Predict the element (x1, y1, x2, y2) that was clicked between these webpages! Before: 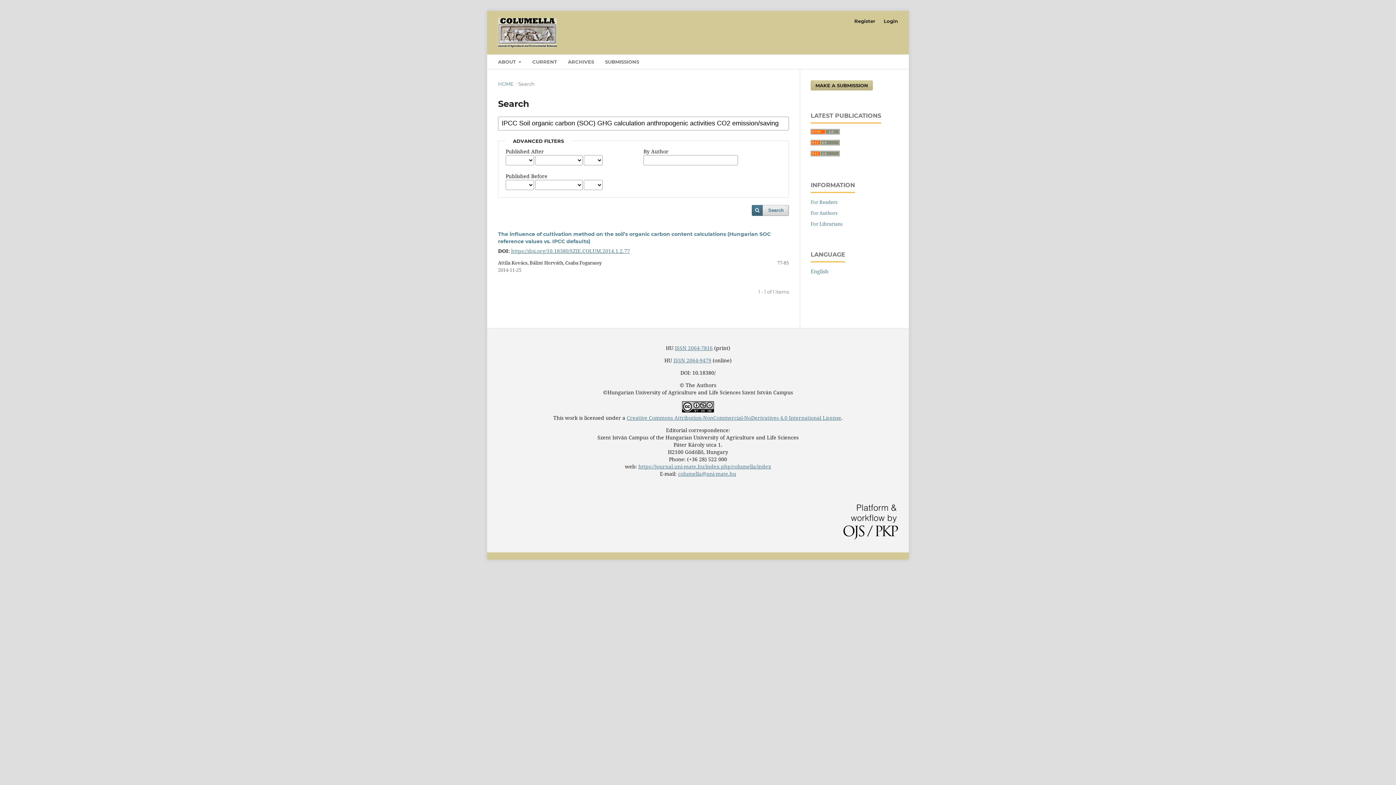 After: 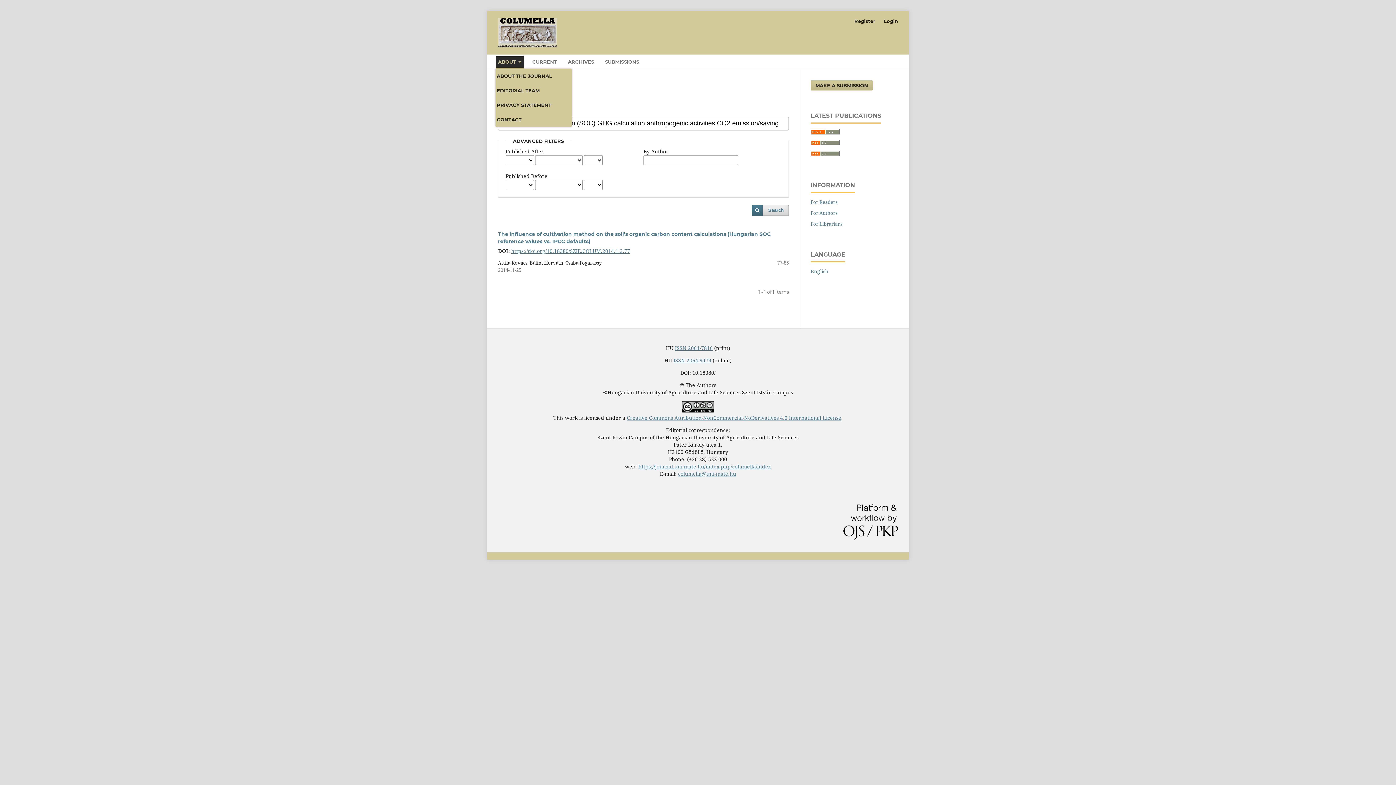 Action: bbox: (495, 56, 523, 69) label: ABOUT 